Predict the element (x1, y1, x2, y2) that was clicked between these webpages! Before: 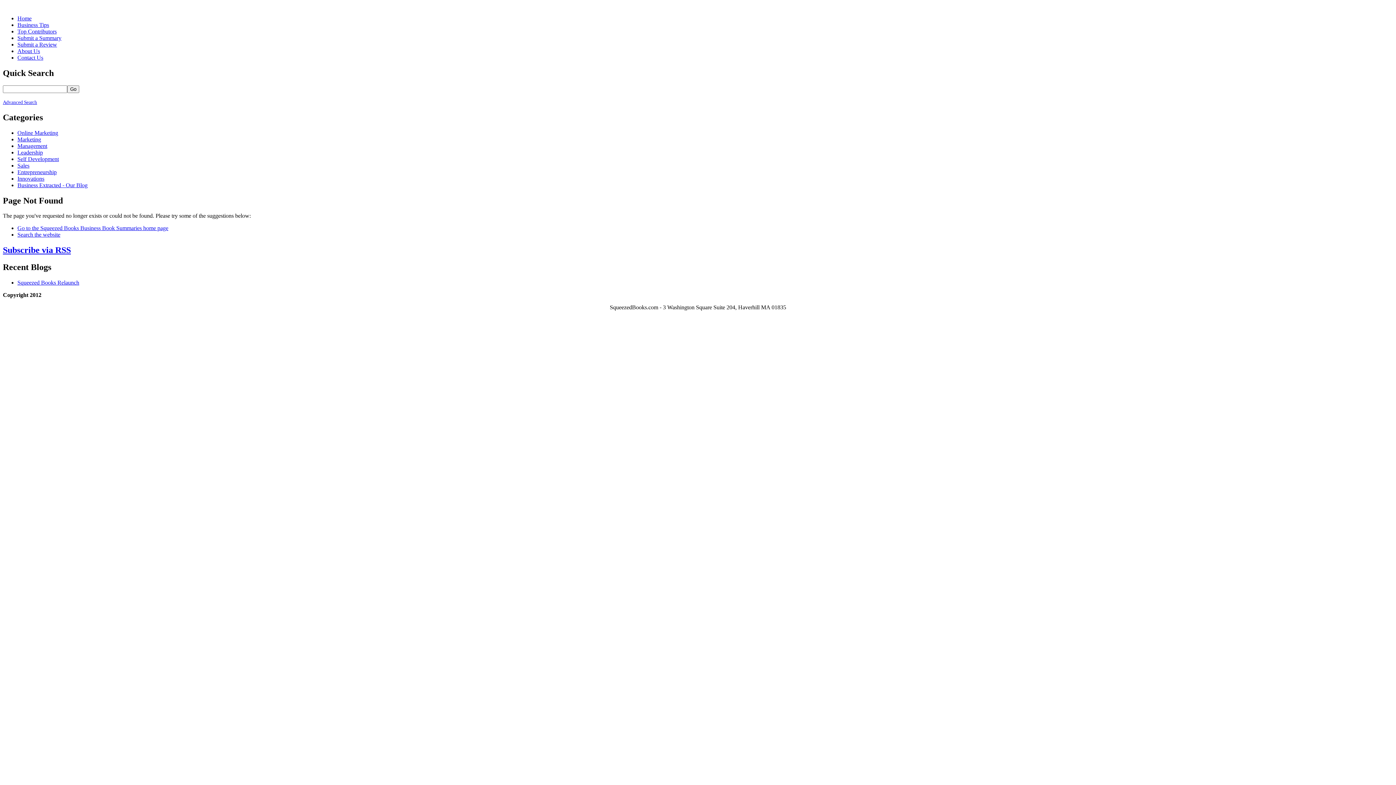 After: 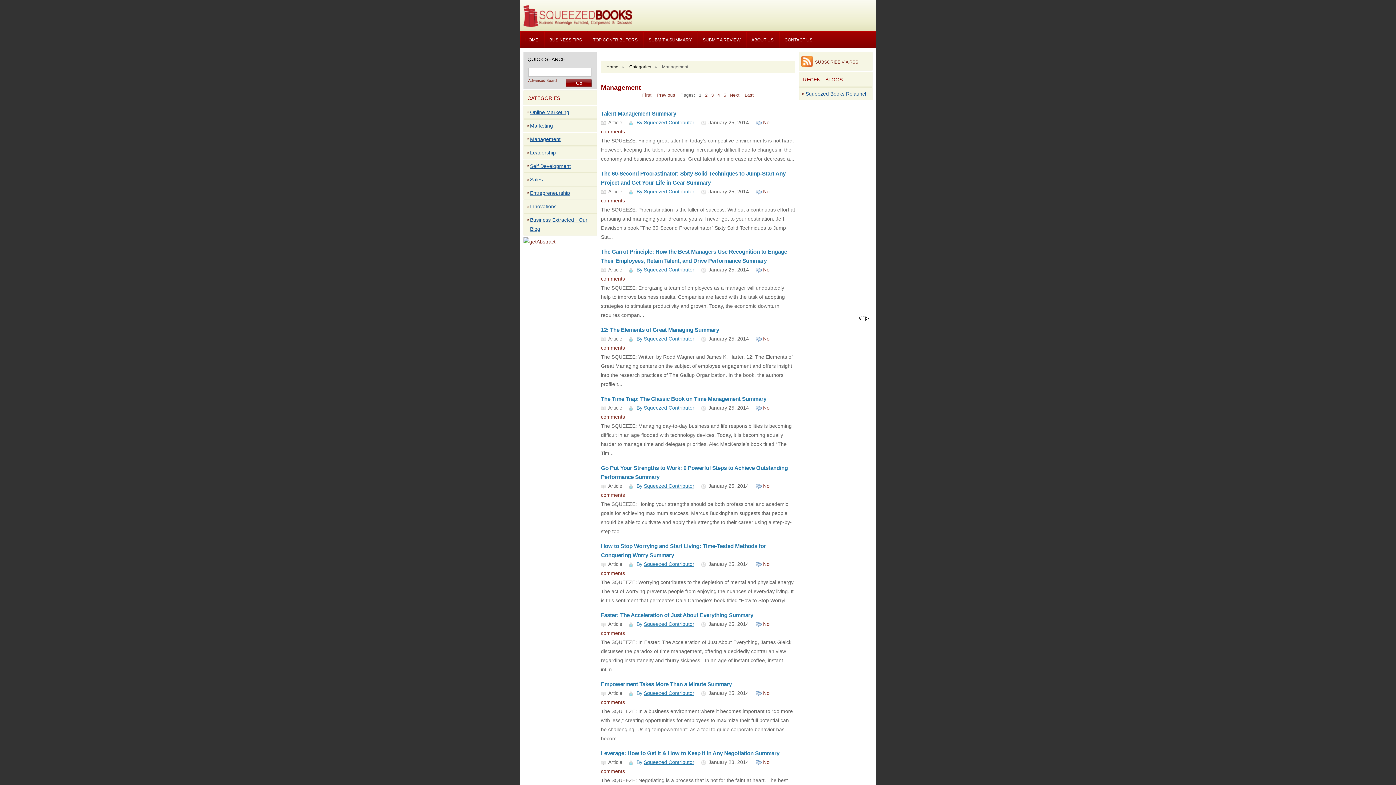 Action: label: Management bbox: (17, 142, 47, 148)